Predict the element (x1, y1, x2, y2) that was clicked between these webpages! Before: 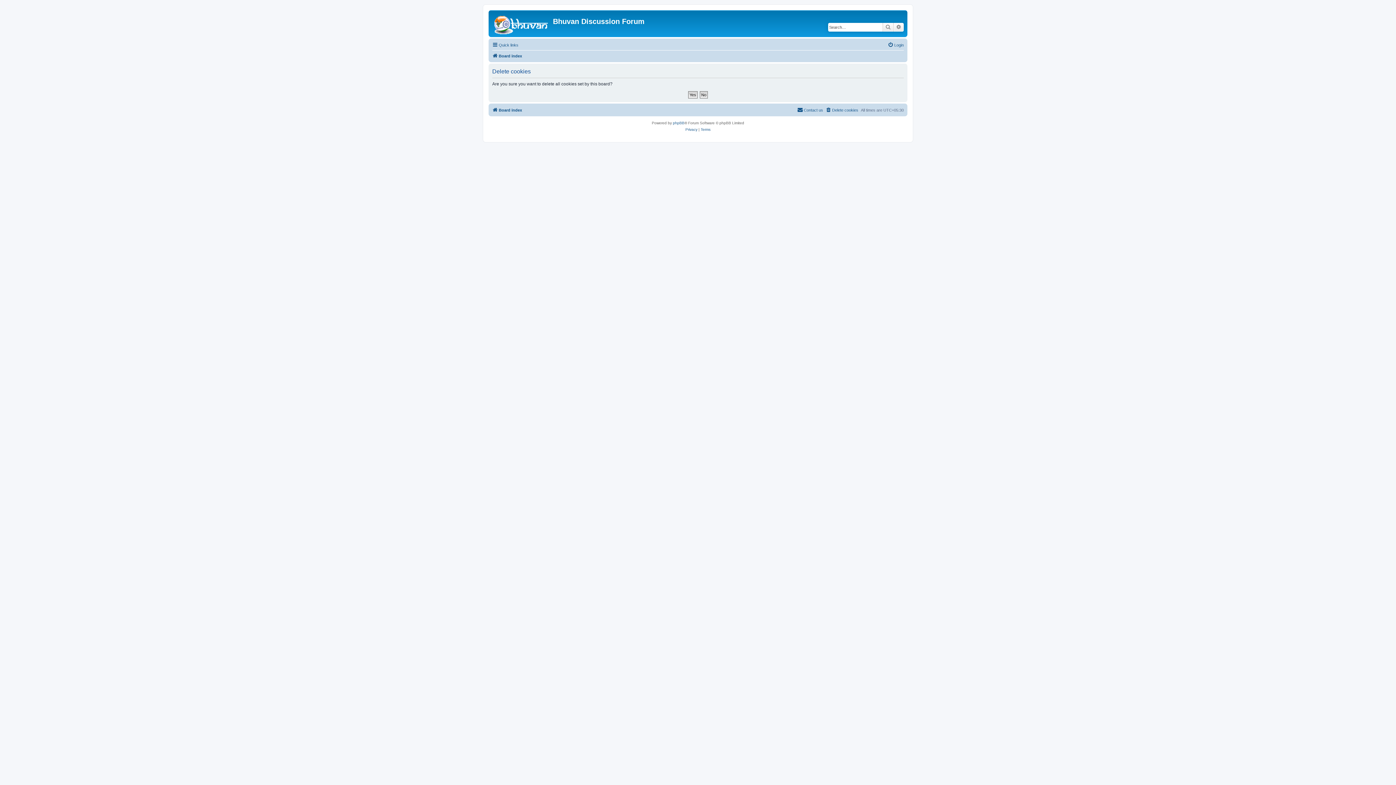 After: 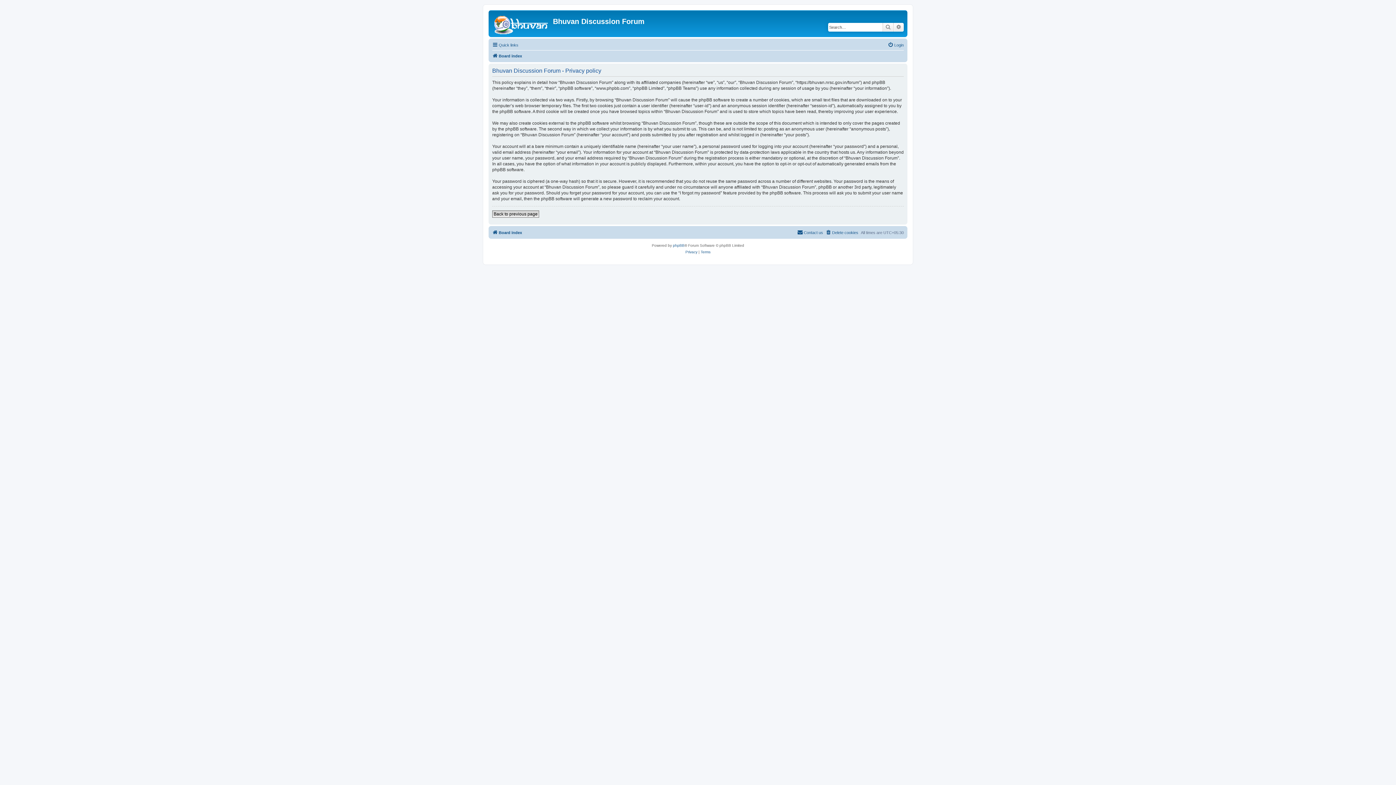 Action: label: Privacy bbox: (685, 126, 697, 133)